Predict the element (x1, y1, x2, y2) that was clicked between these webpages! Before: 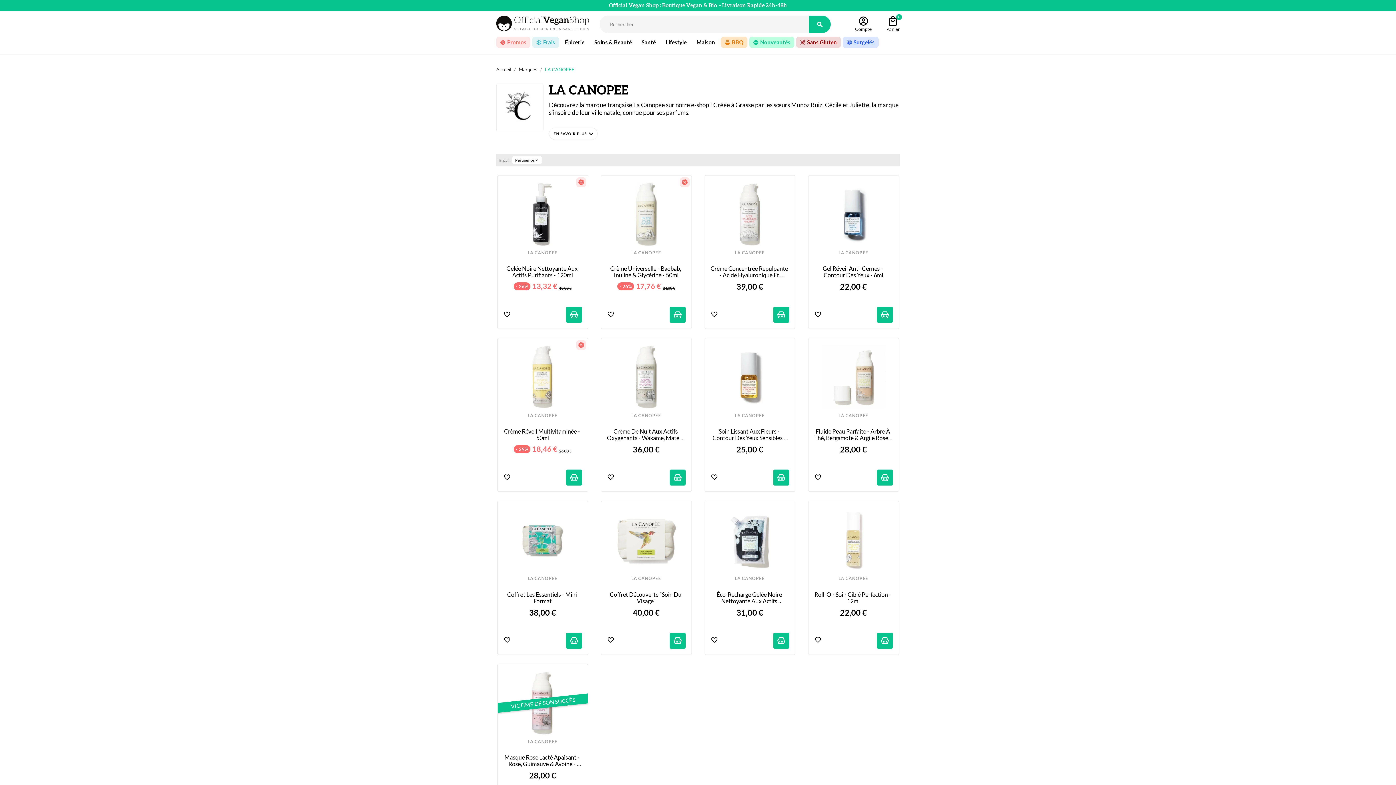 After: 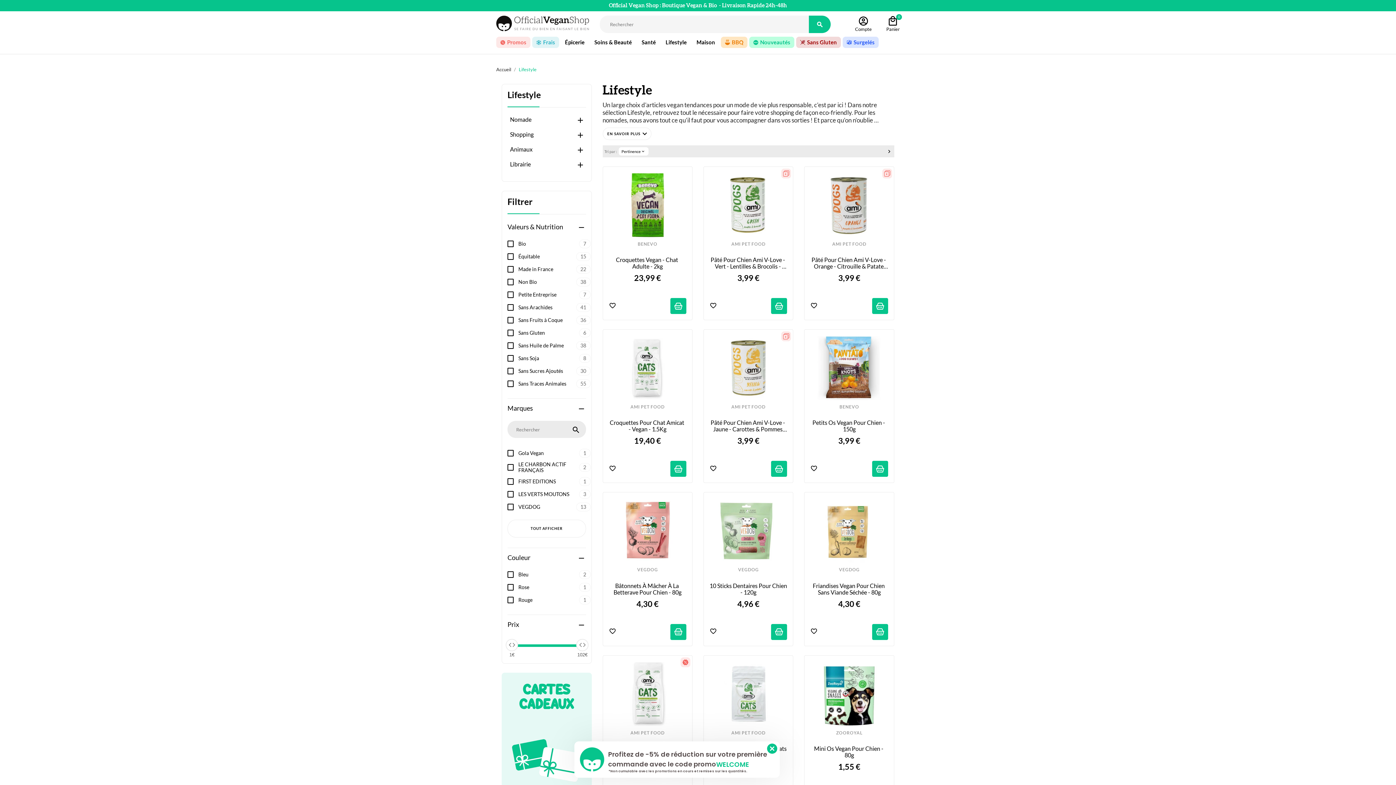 Action: label: Lifestyle bbox: (661, 36, 690, 50)